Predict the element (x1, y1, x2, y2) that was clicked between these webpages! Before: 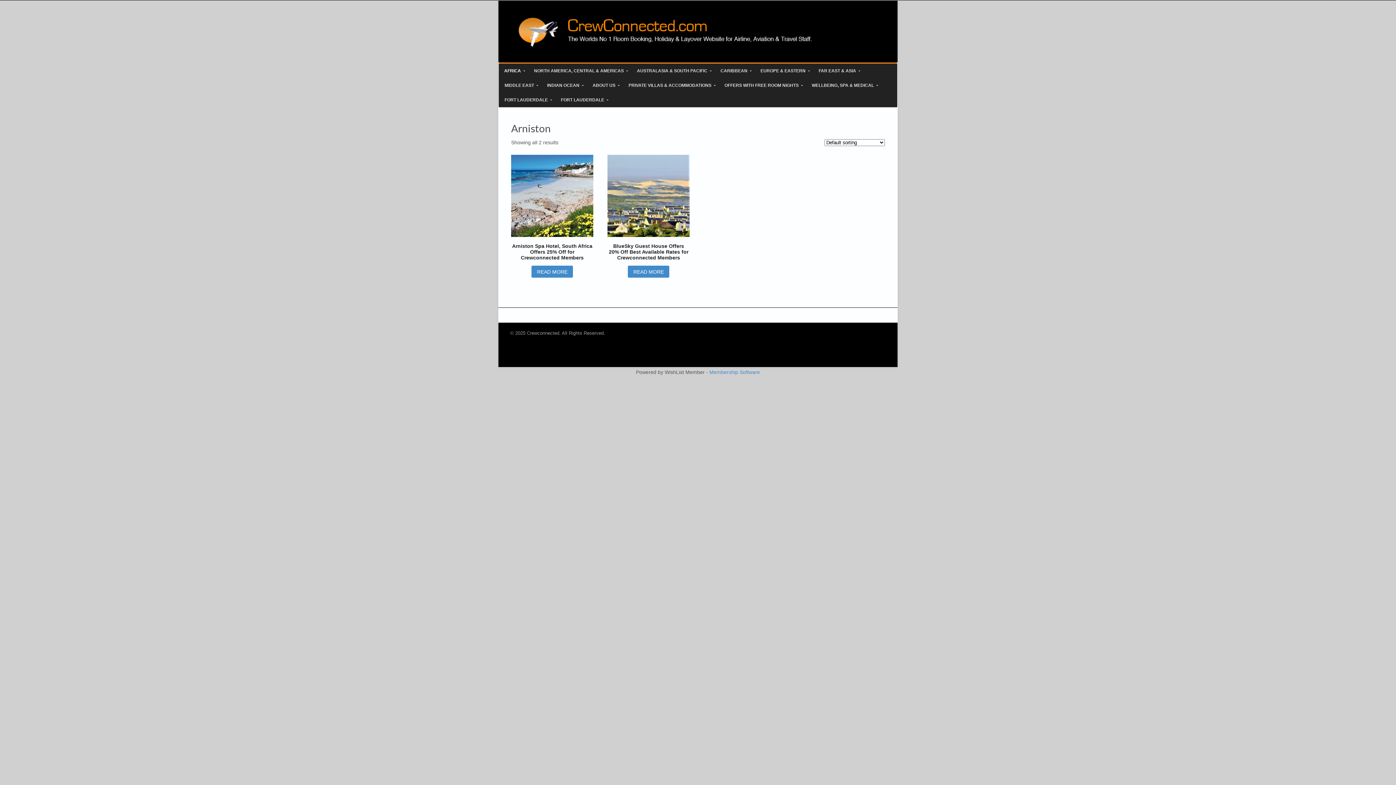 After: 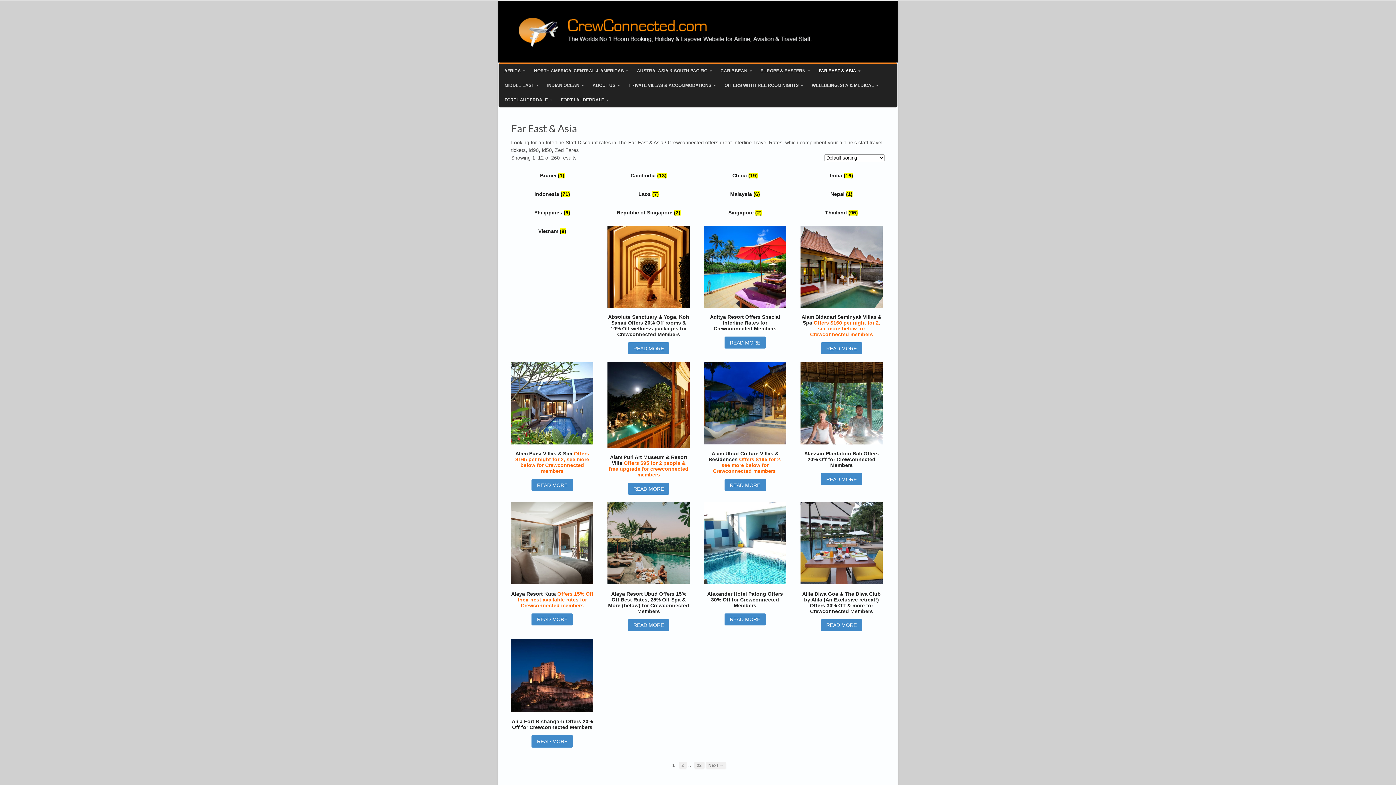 Action: label: FAR EAST & ASIA bbox: (813, 63, 863, 78)